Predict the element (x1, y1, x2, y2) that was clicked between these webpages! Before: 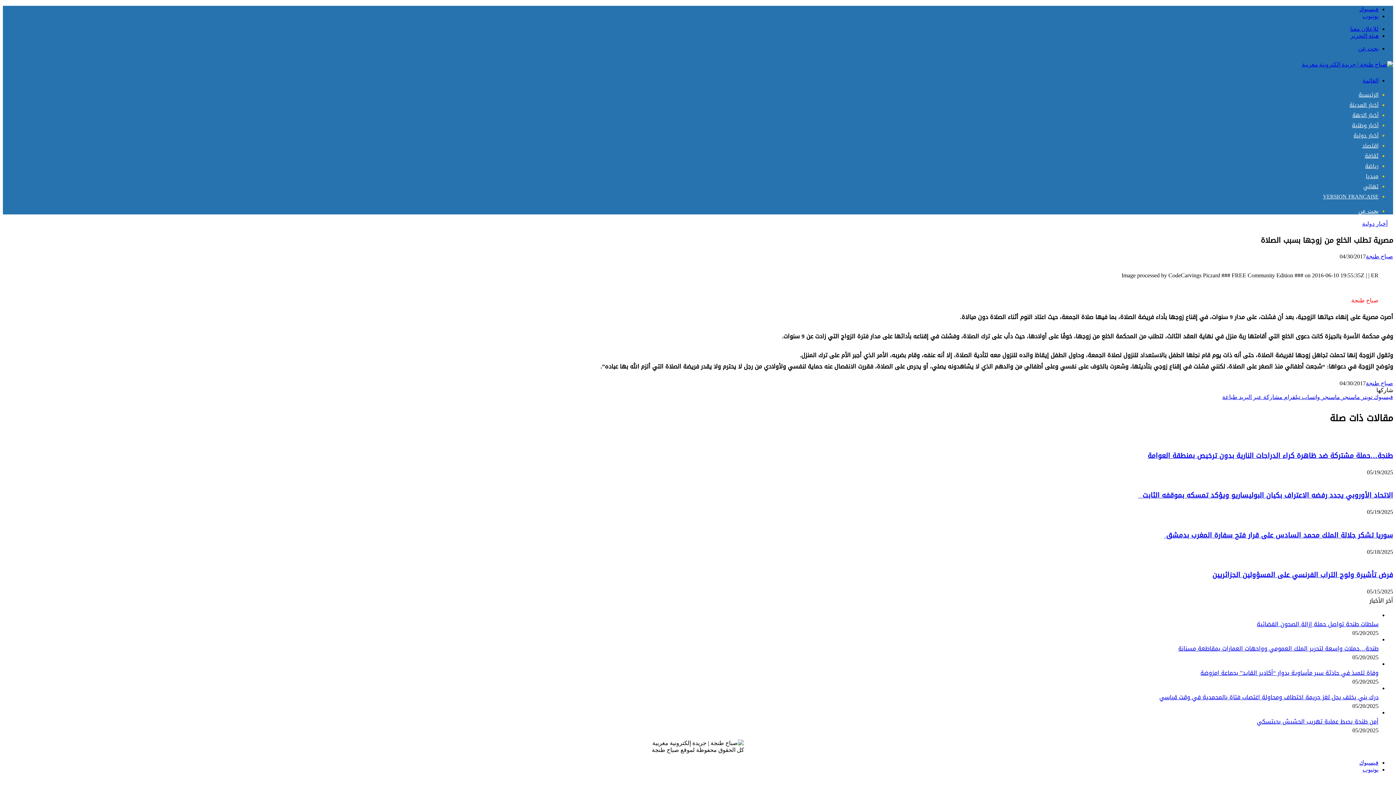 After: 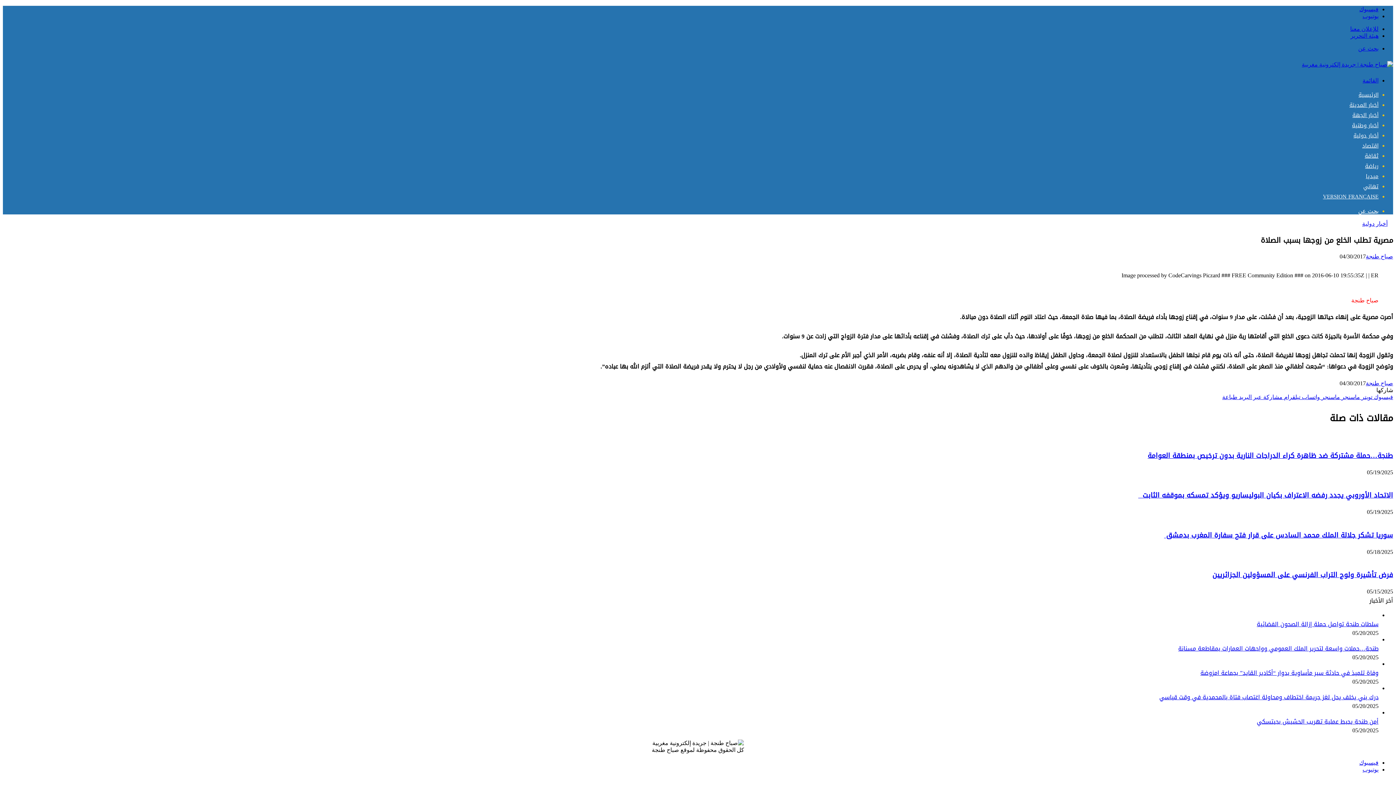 Action: label: فيسبوك bbox: (1359, 6, 1378, 12)